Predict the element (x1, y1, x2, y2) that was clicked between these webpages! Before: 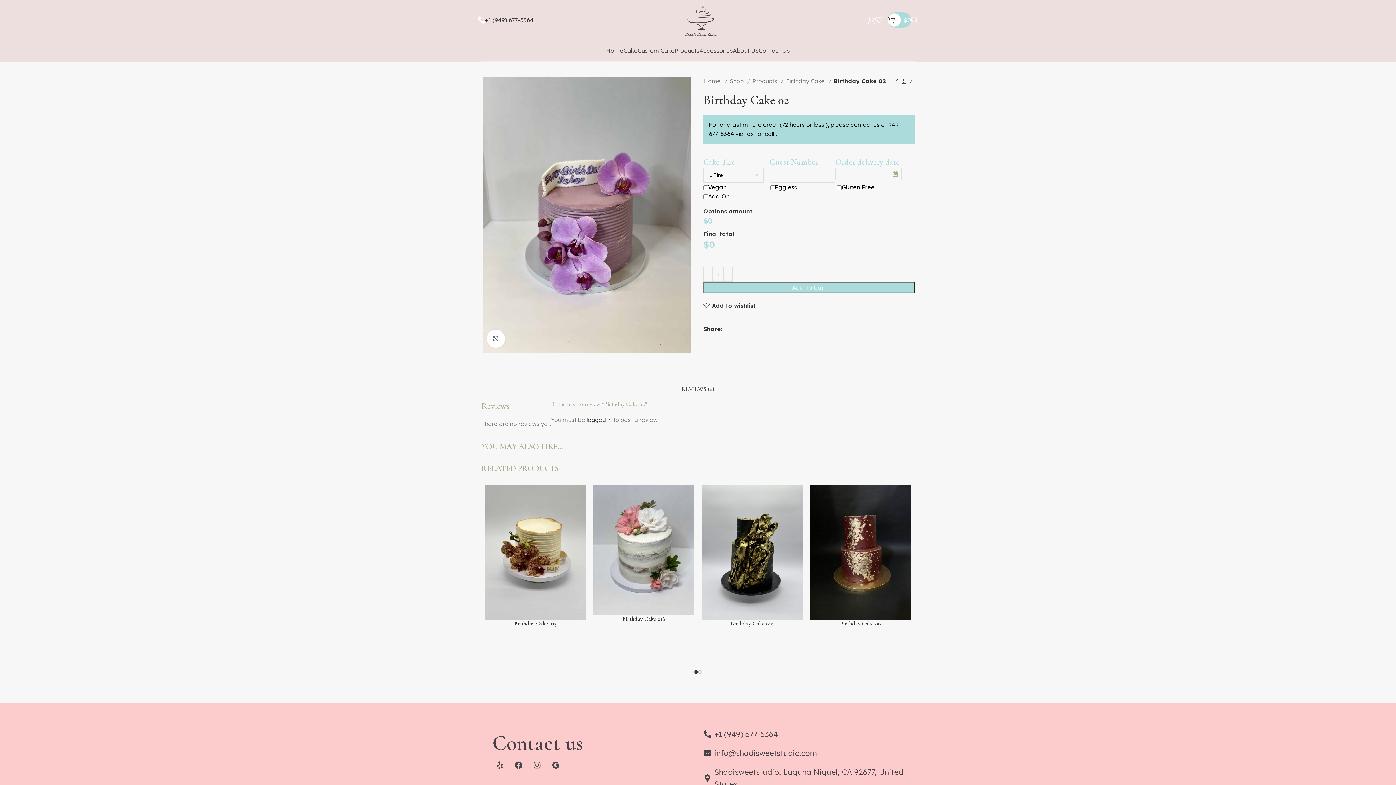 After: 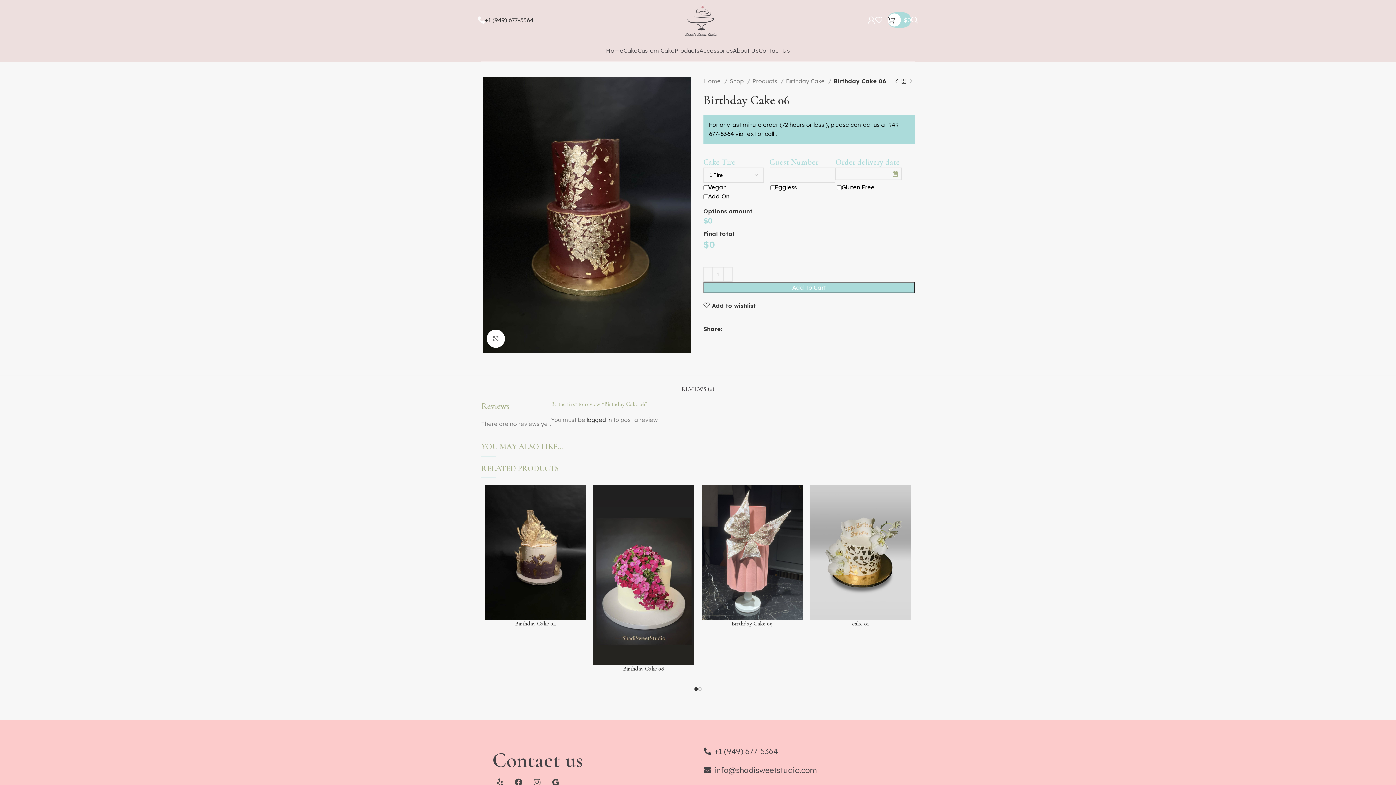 Action: bbox: (840, 620, 881, 627) label: Birthday Cake 06